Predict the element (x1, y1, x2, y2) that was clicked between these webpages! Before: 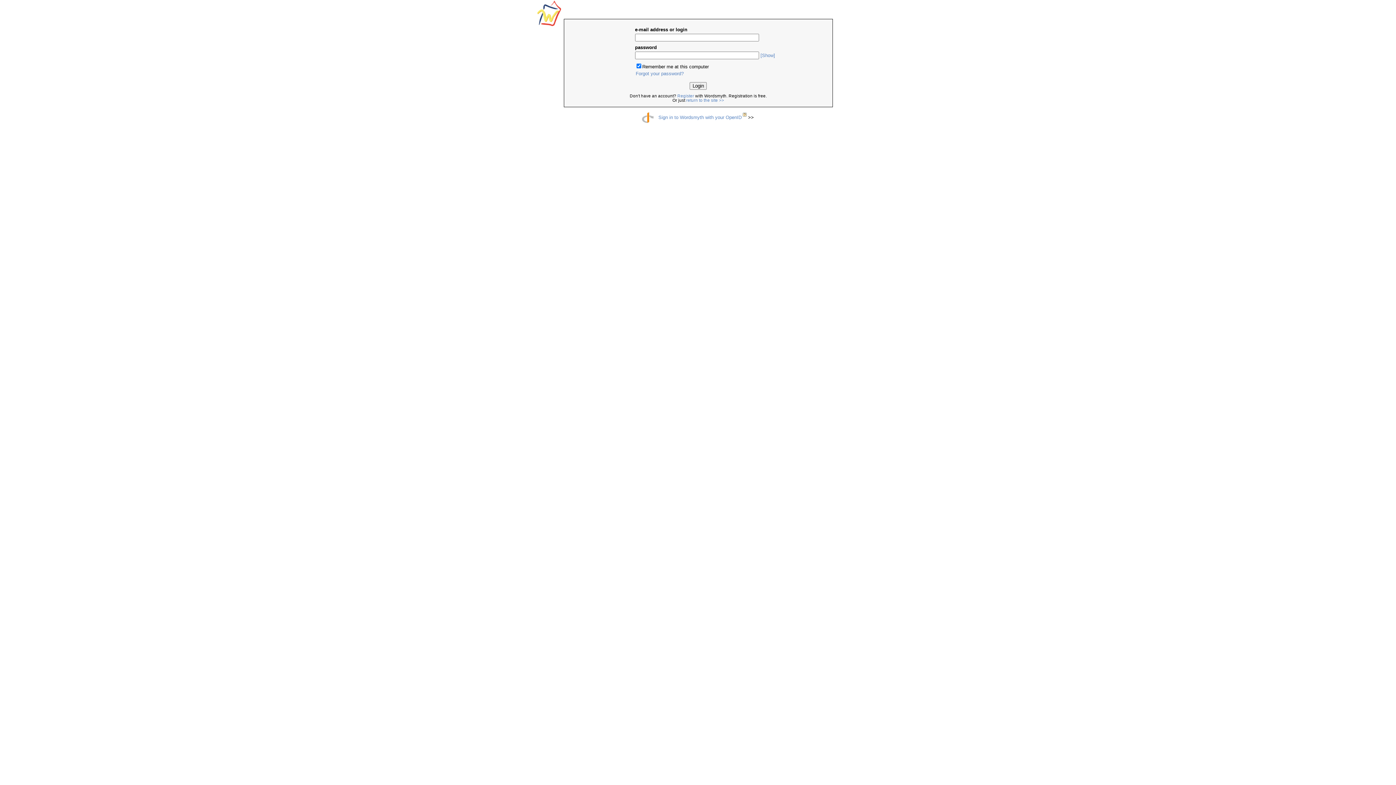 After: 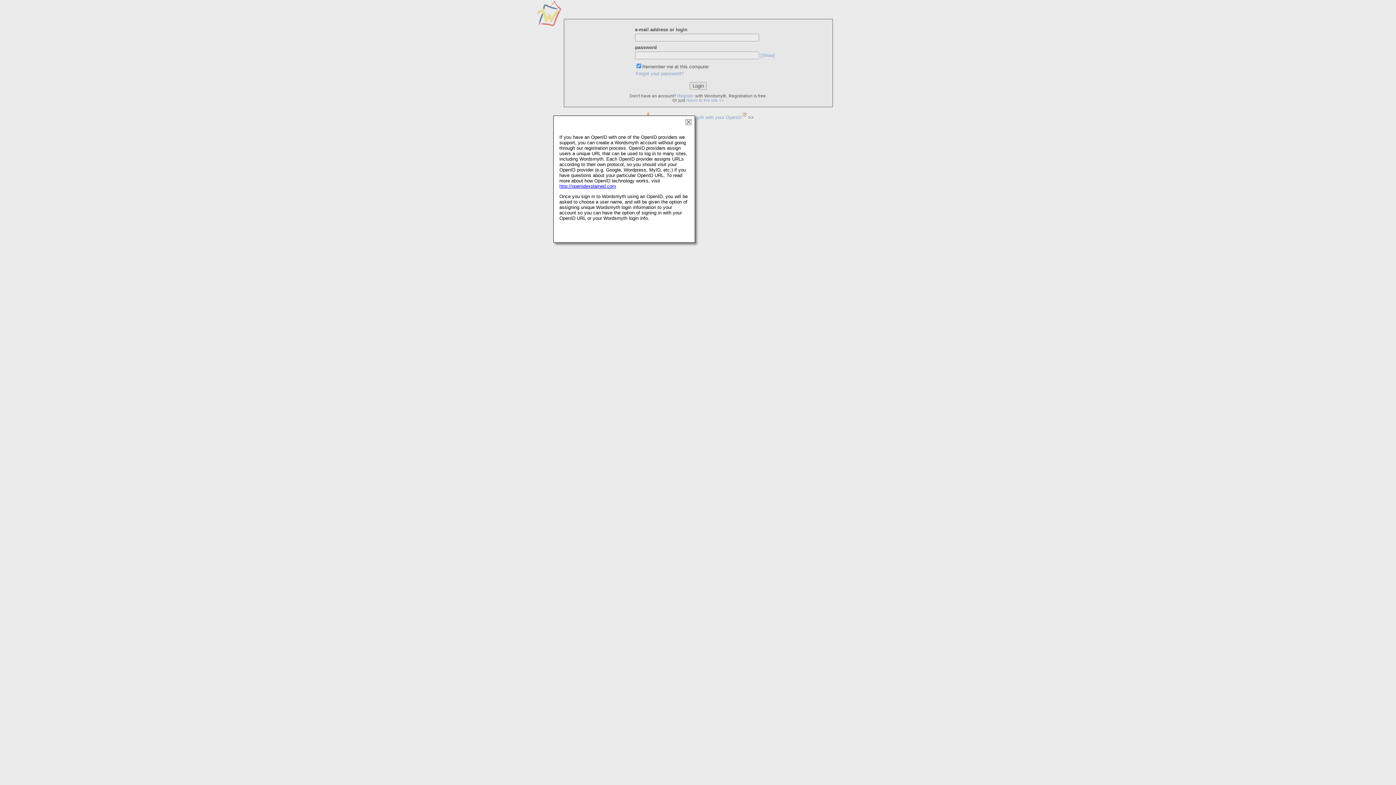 Action: bbox: (741, 114, 746, 119)